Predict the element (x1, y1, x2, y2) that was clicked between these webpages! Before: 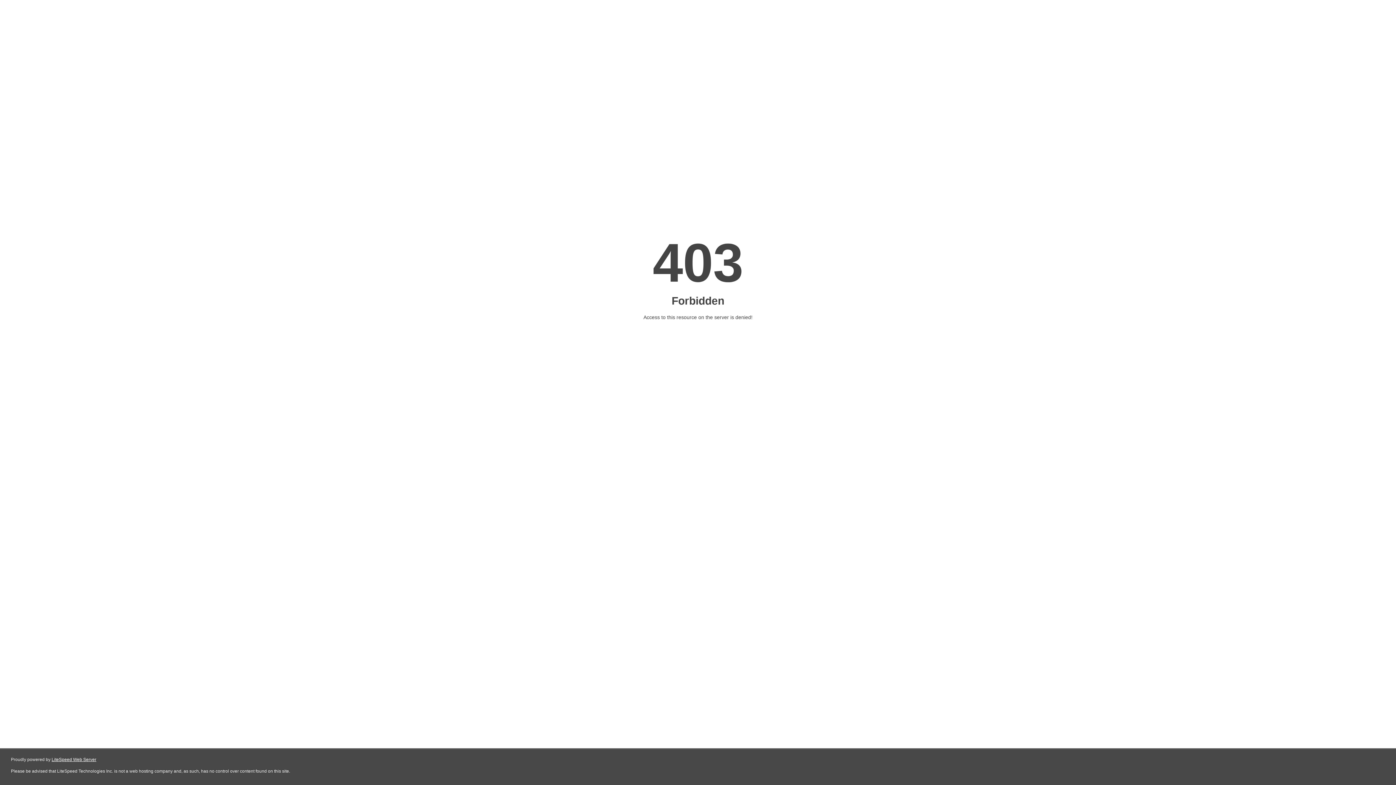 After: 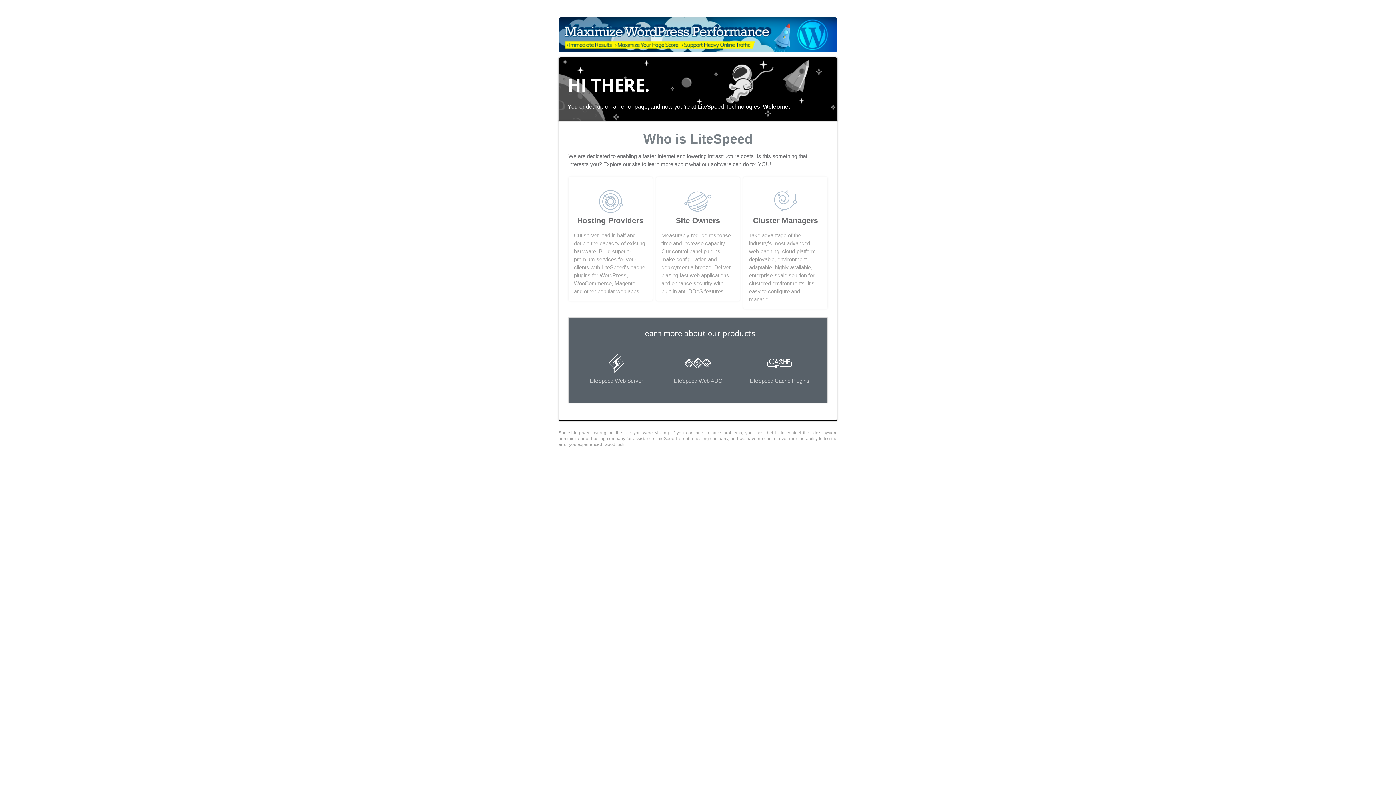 Action: label: LiteSpeed Web Server bbox: (51, 757, 96, 762)